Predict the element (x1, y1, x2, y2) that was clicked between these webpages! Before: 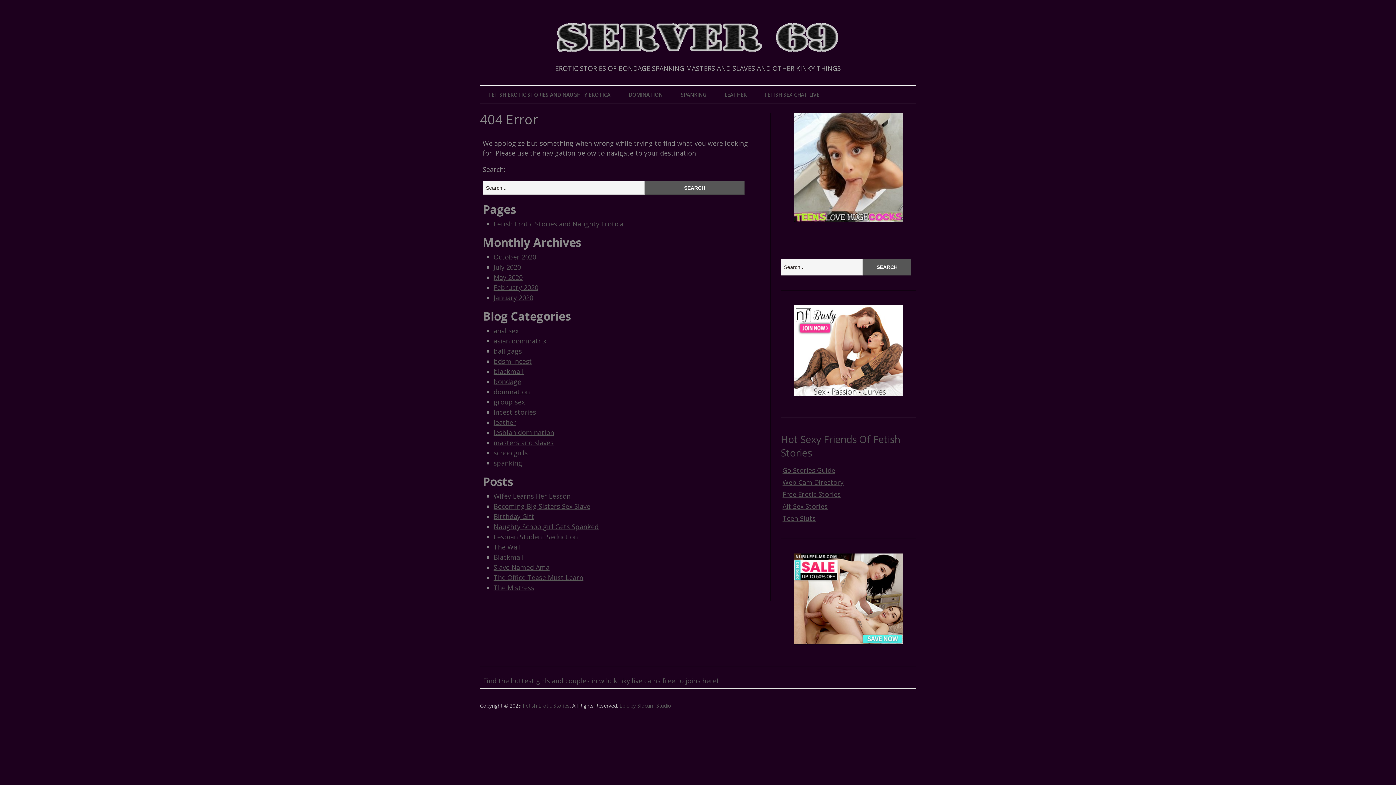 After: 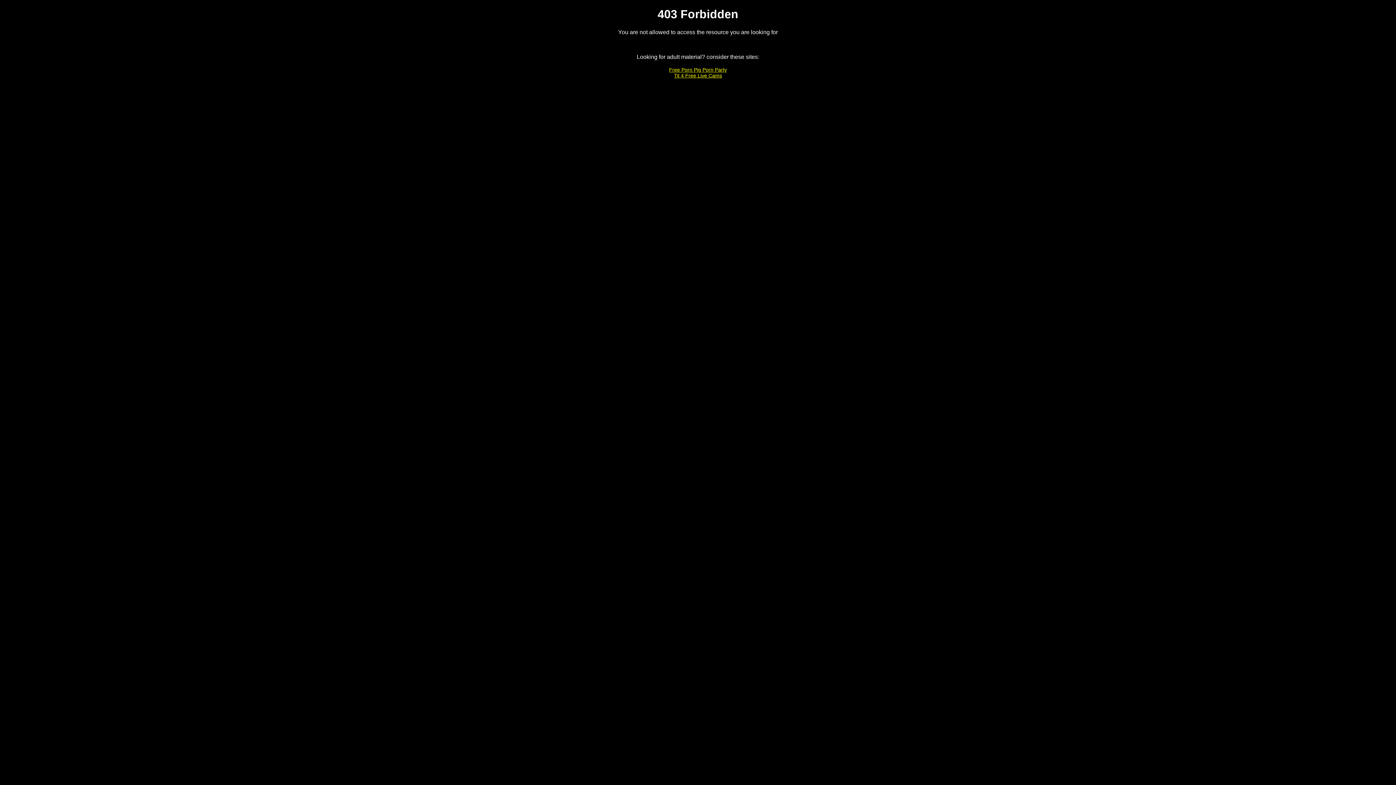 Action: bbox: (782, 502, 827, 510) label: Alt Sex Stories